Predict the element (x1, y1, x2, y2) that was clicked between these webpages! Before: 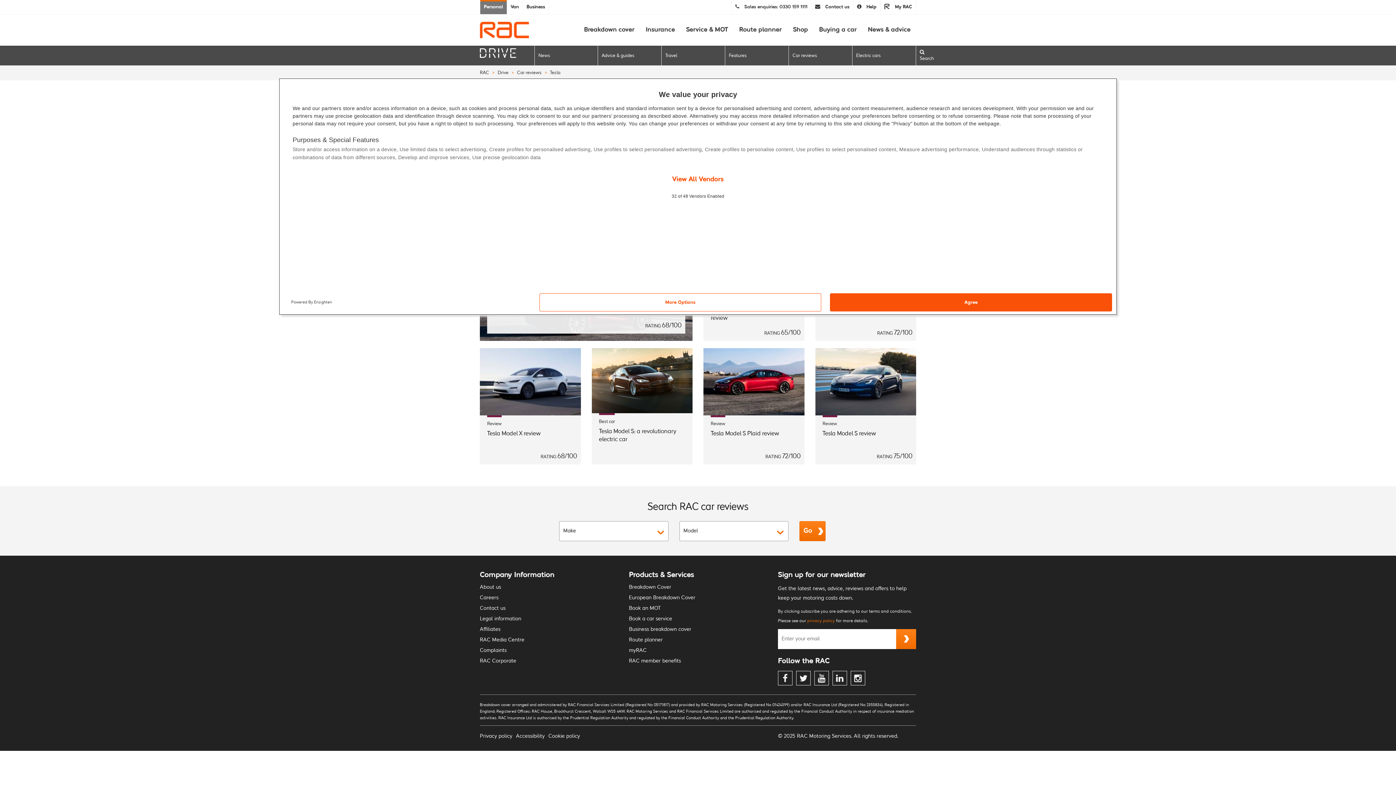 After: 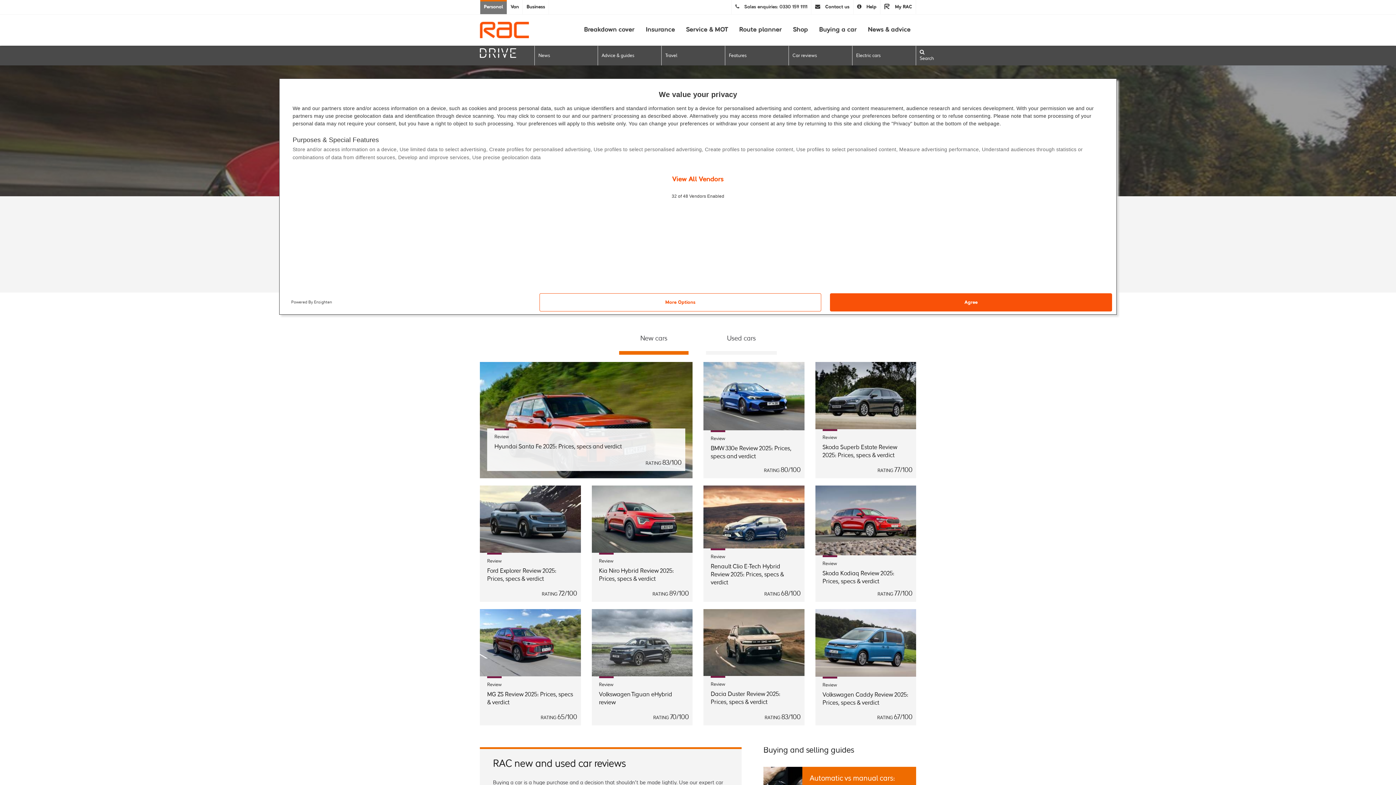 Action: label: Car reviews bbox: (517, 70, 541, 75)